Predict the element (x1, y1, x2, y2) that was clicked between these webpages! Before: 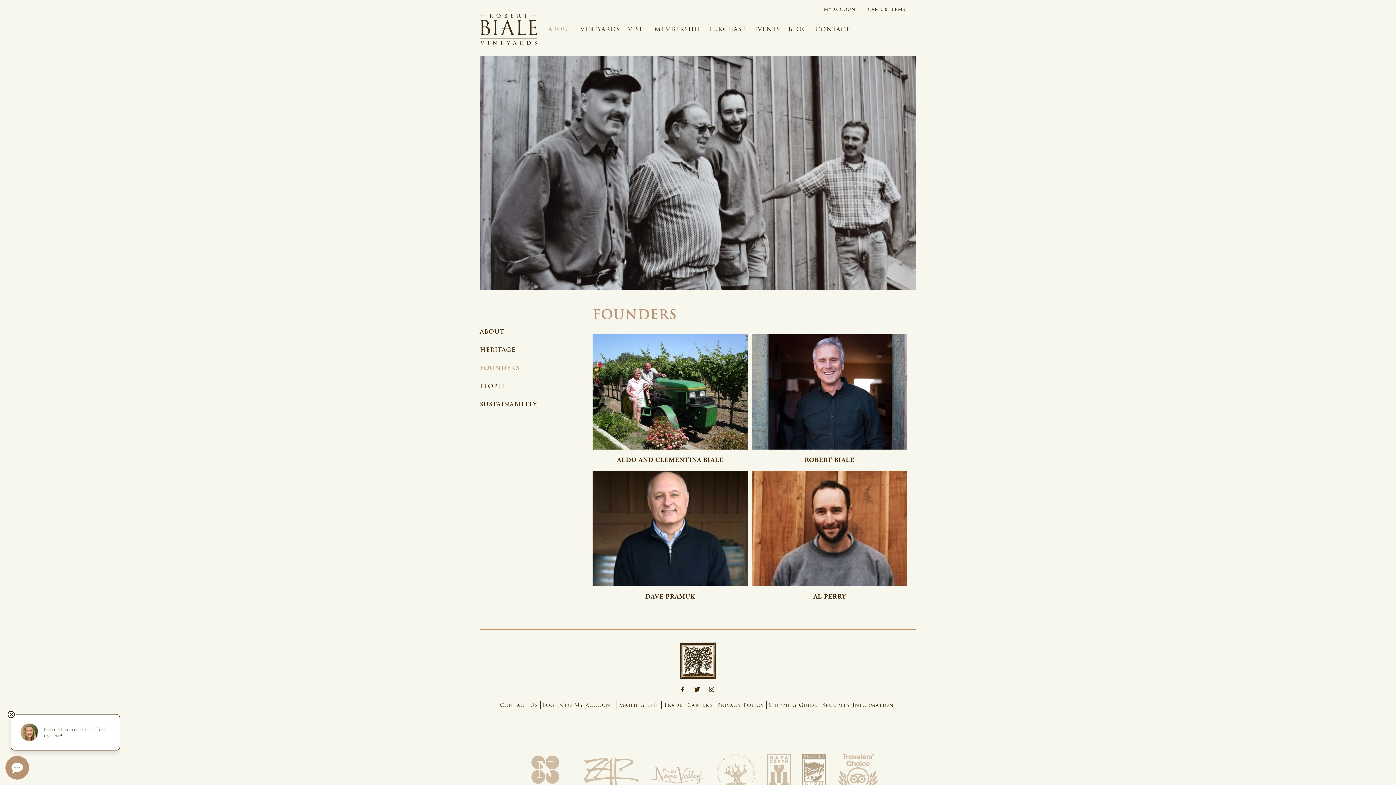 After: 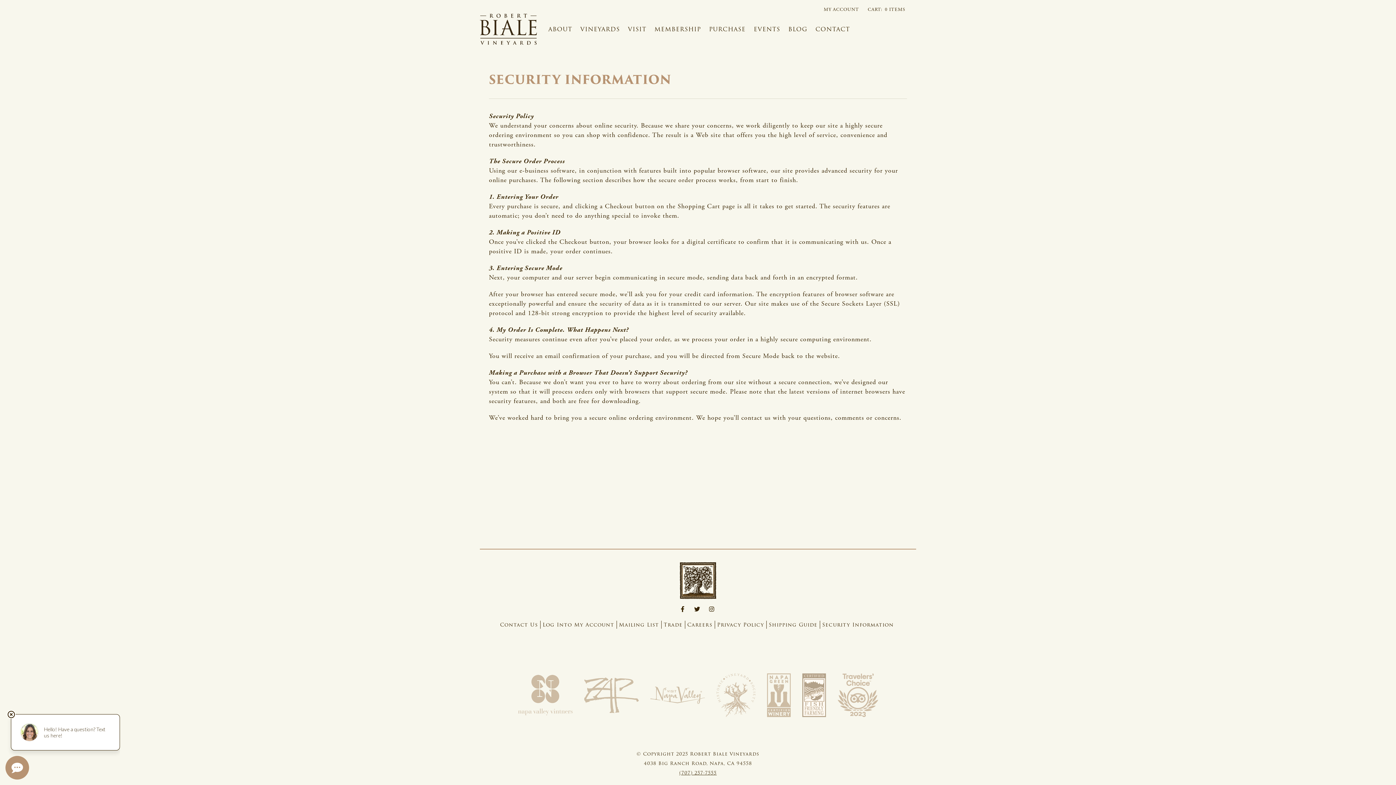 Action: label: Security Information bbox: (822, 701, 894, 709)